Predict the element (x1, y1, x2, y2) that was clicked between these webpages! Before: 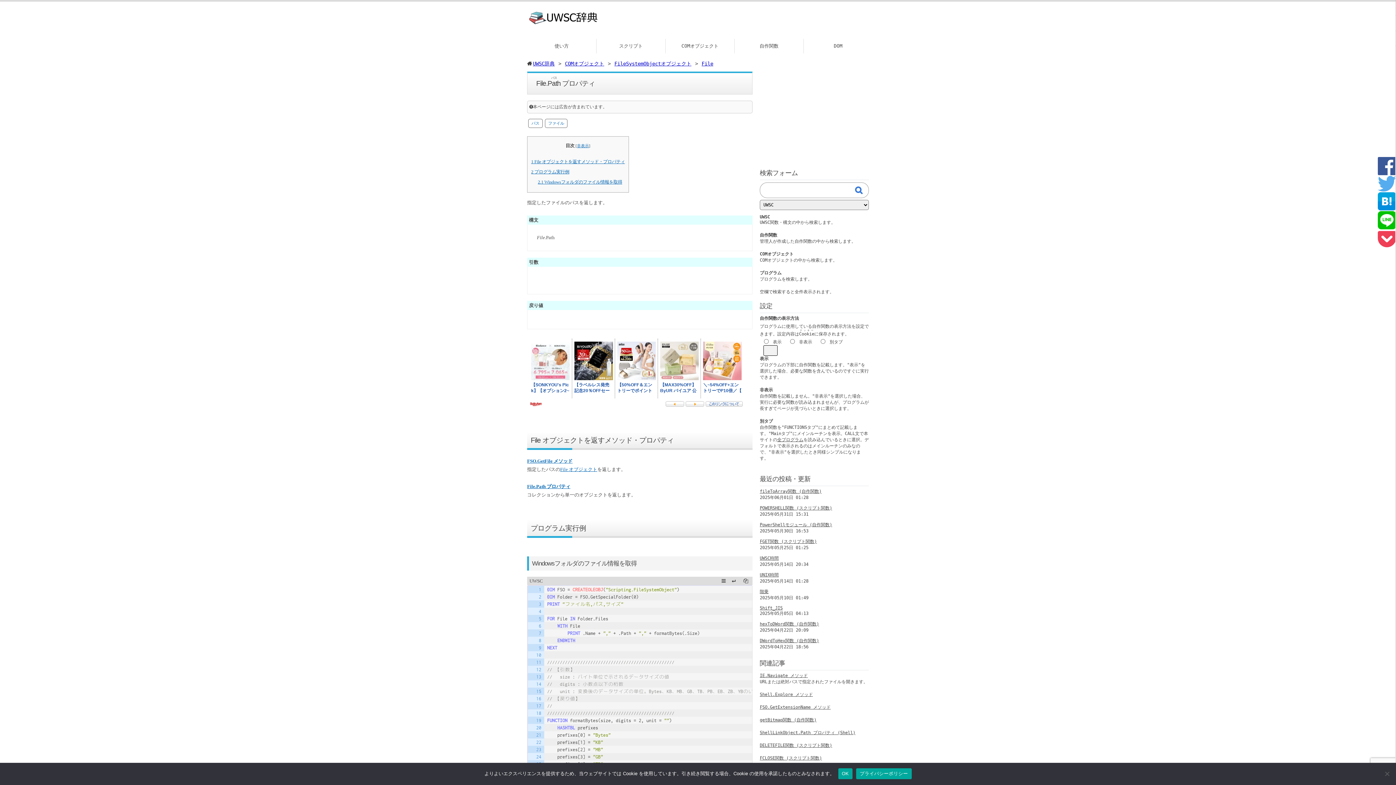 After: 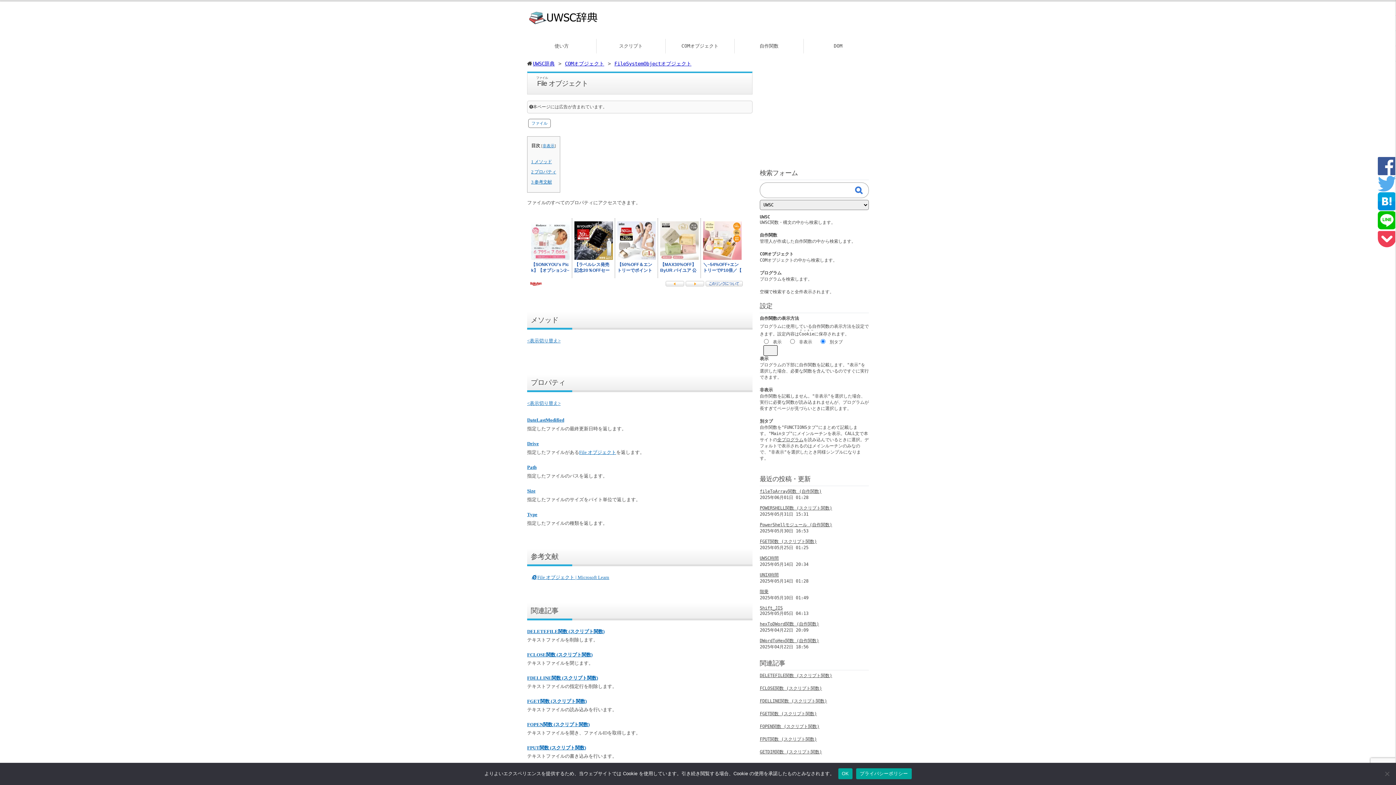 Action: bbox: (701, 60, 713, 66) label: File